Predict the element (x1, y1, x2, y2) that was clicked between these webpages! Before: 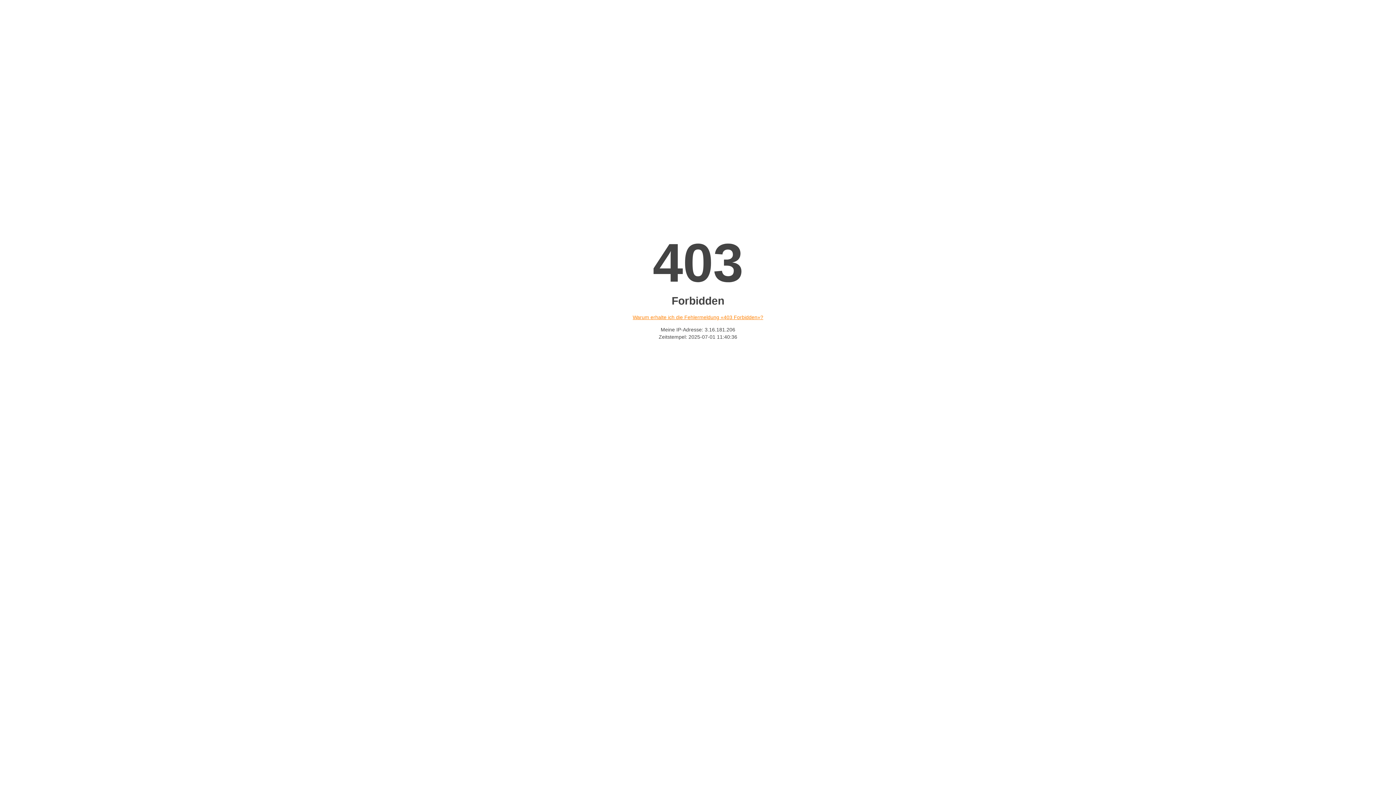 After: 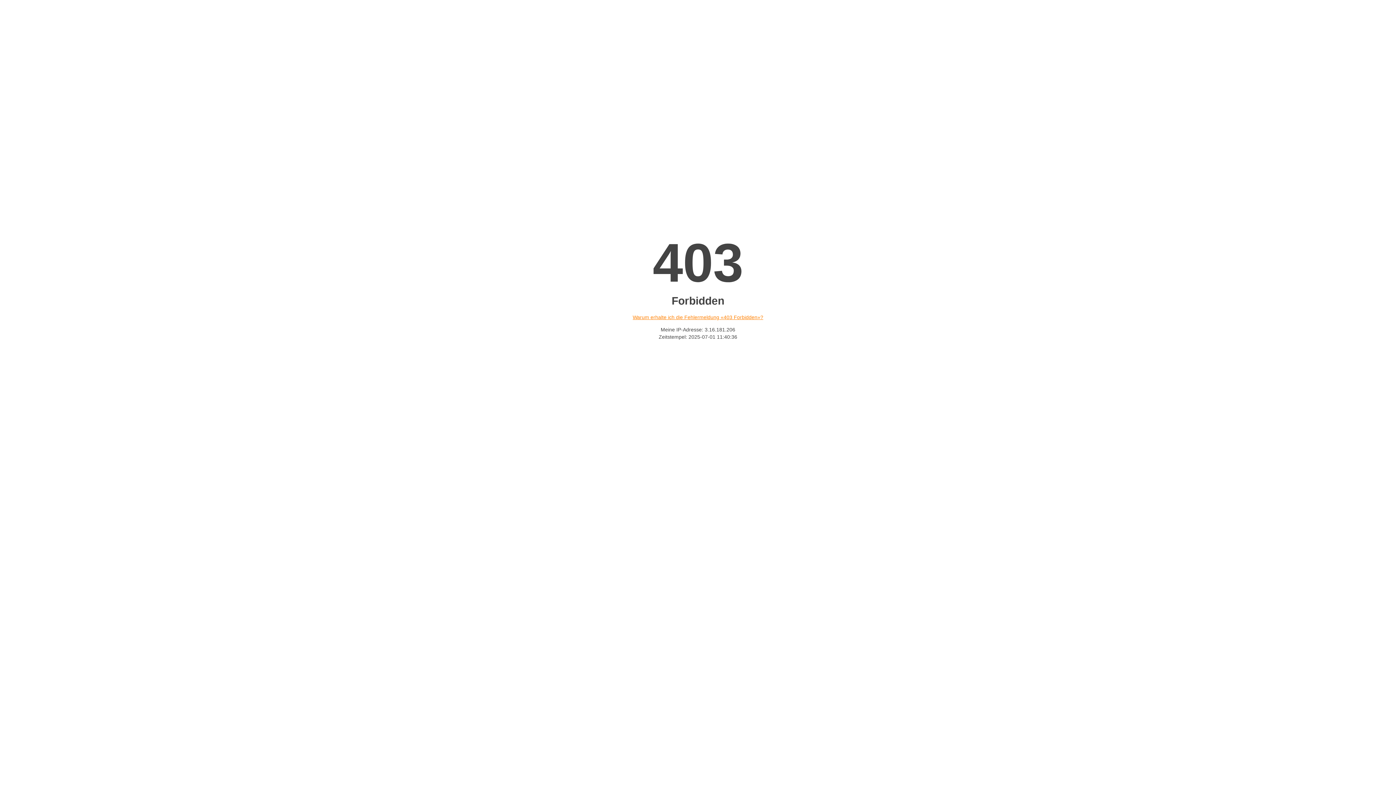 Action: bbox: (632, 314, 763, 320) label: Warum erhalte ich die Fehlermeldung «403 Forbidden»?